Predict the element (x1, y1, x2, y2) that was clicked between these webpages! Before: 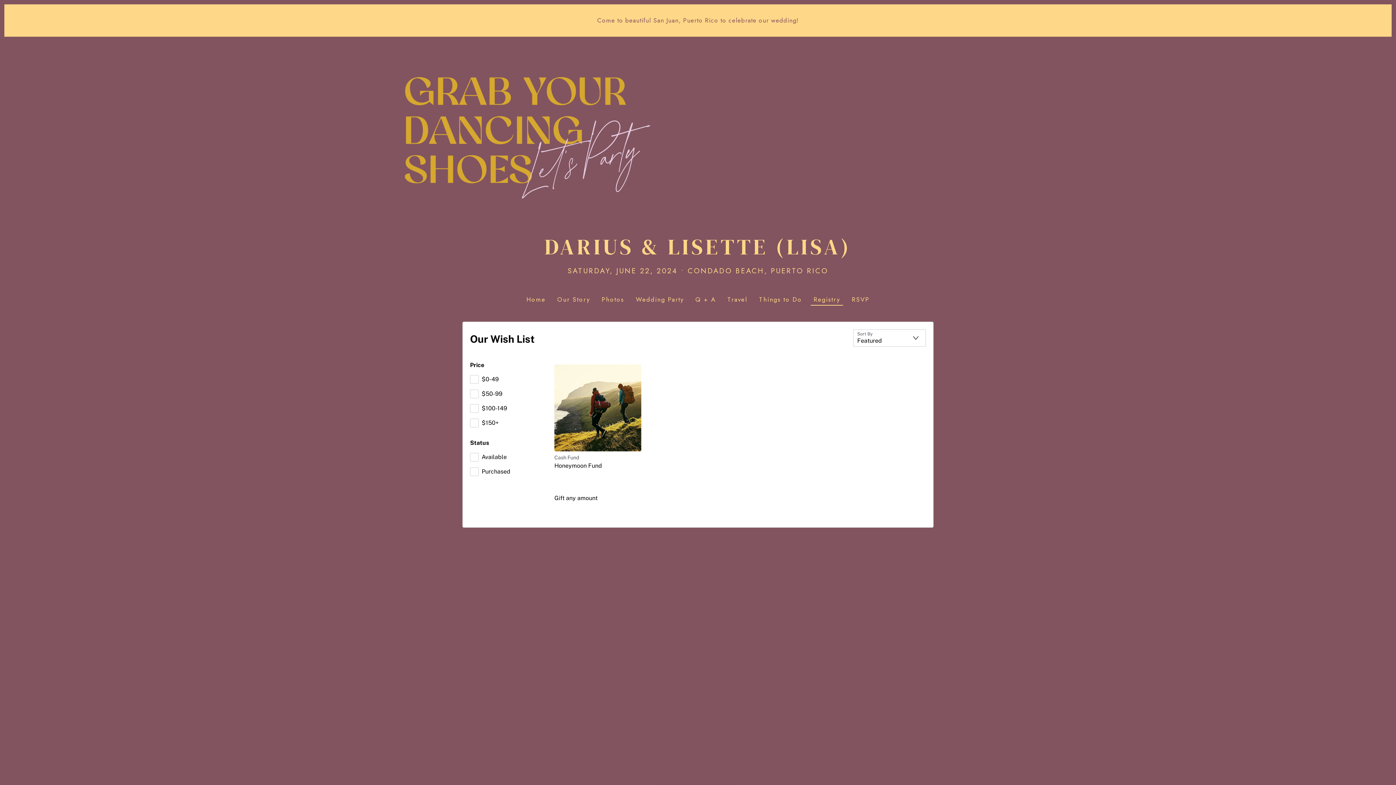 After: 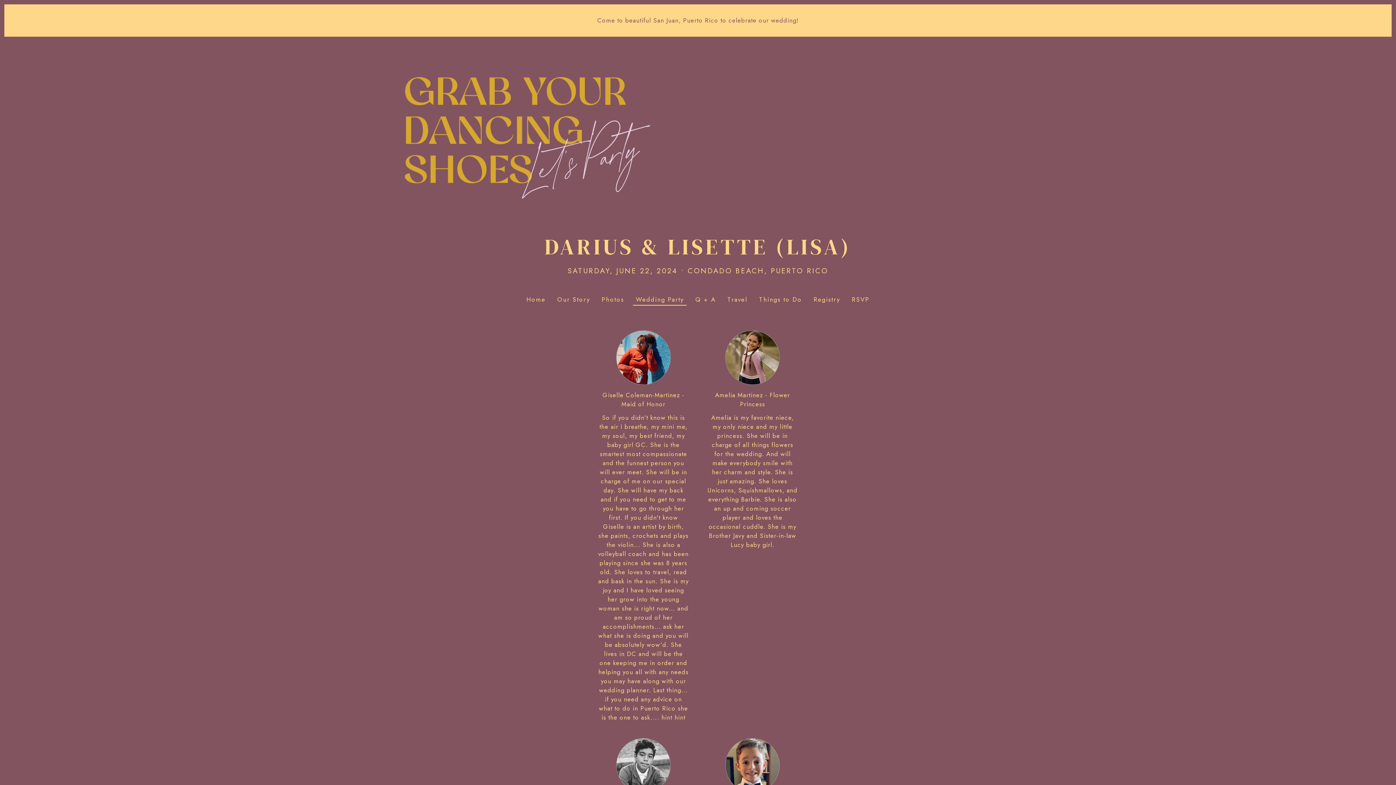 Action: bbox: (633, 293, 686, 305) label: Wedding Party